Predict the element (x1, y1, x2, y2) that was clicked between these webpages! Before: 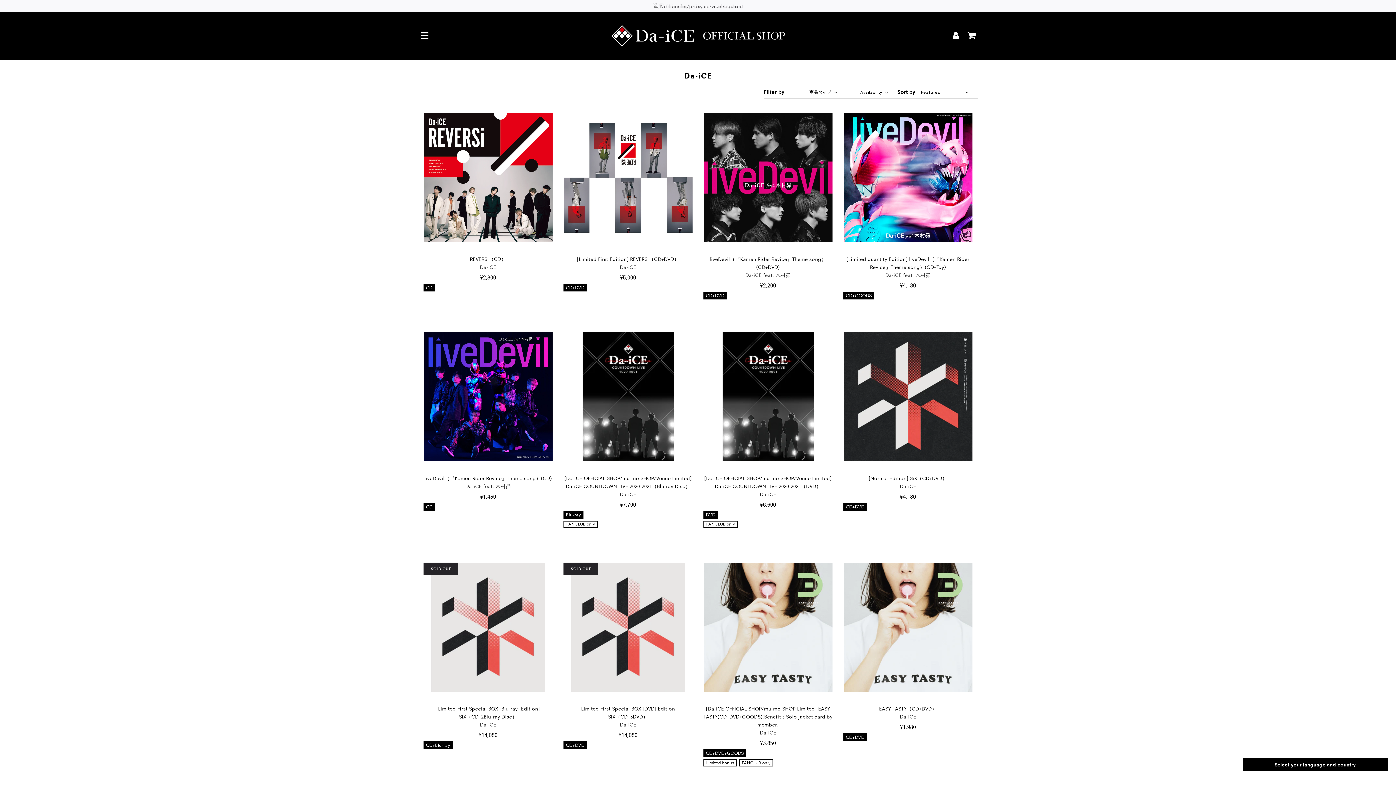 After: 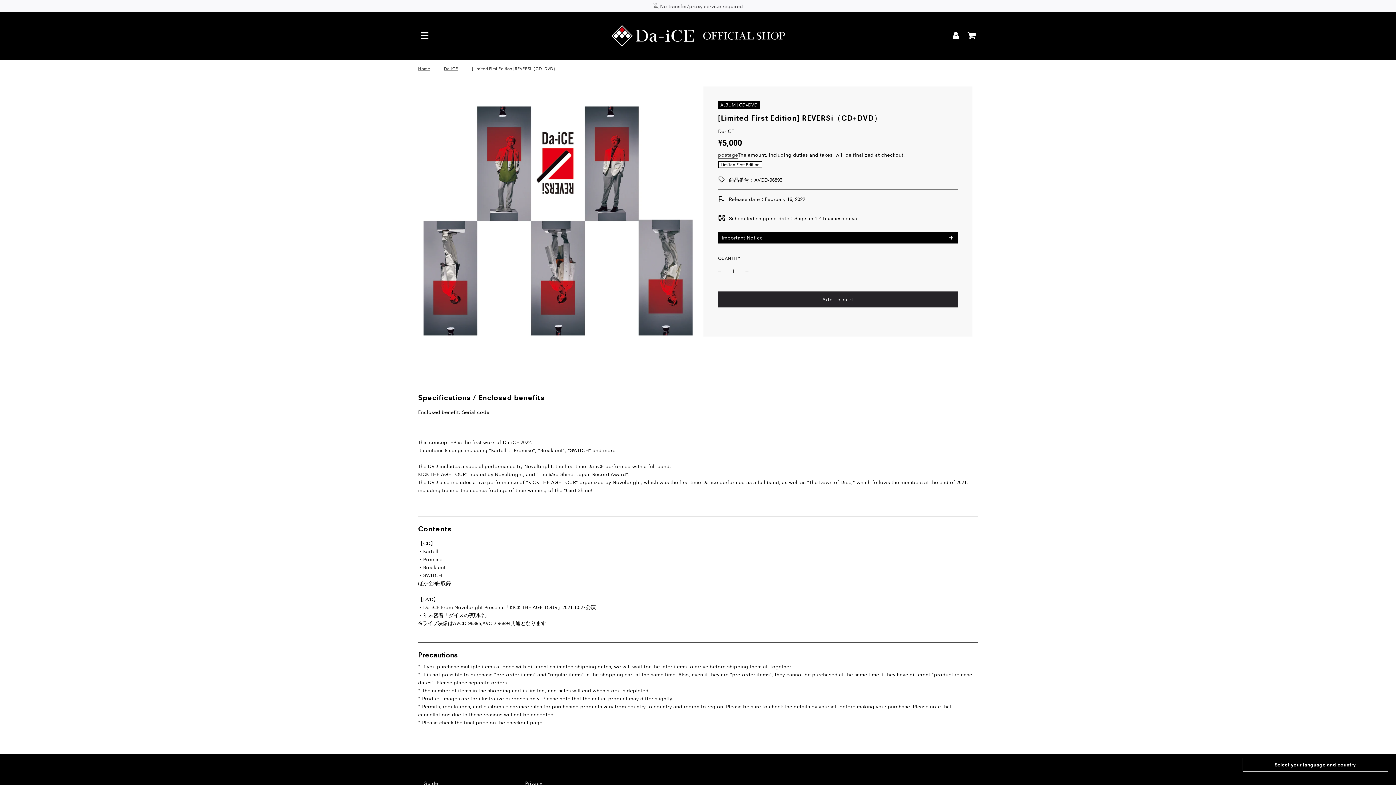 Action: label: ¥5,000 bbox: (620, 274, 636, 281)